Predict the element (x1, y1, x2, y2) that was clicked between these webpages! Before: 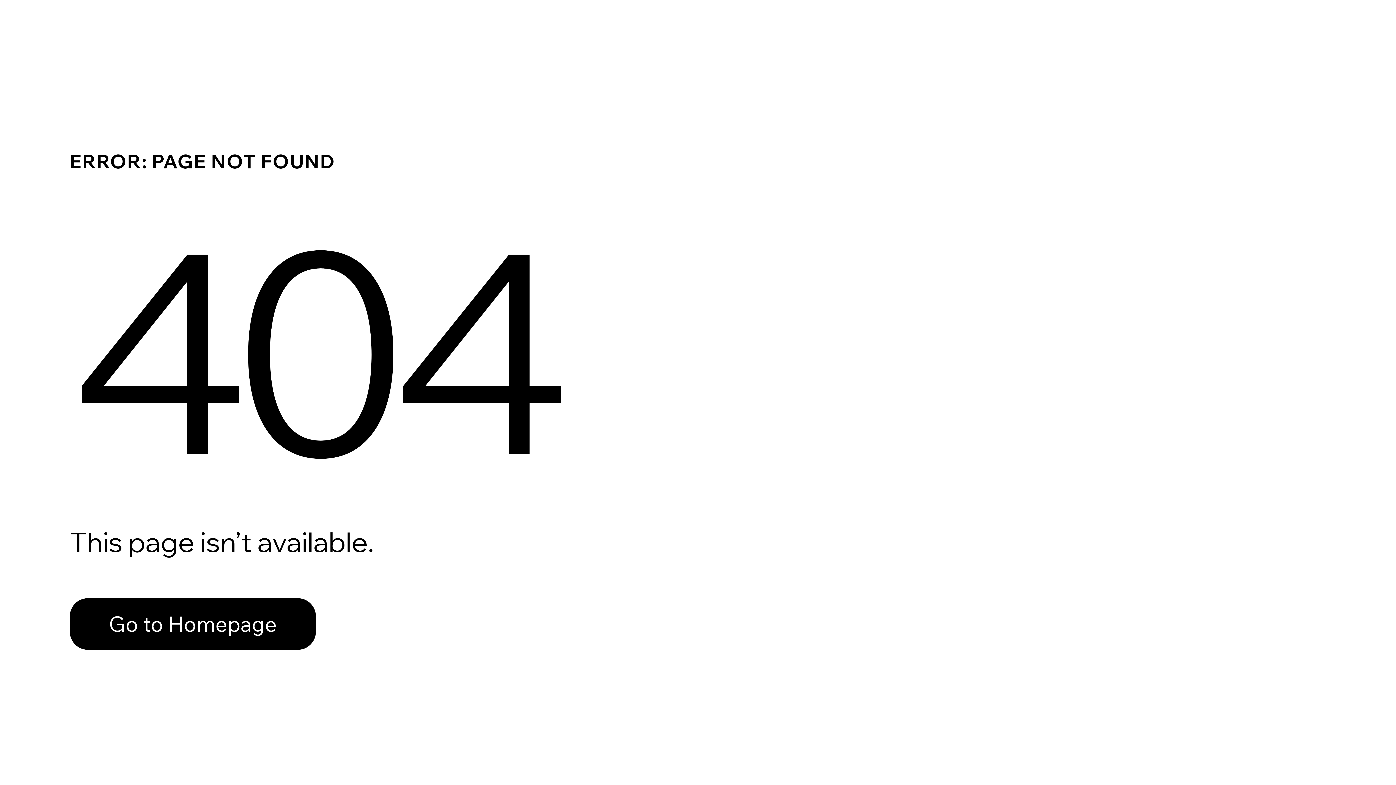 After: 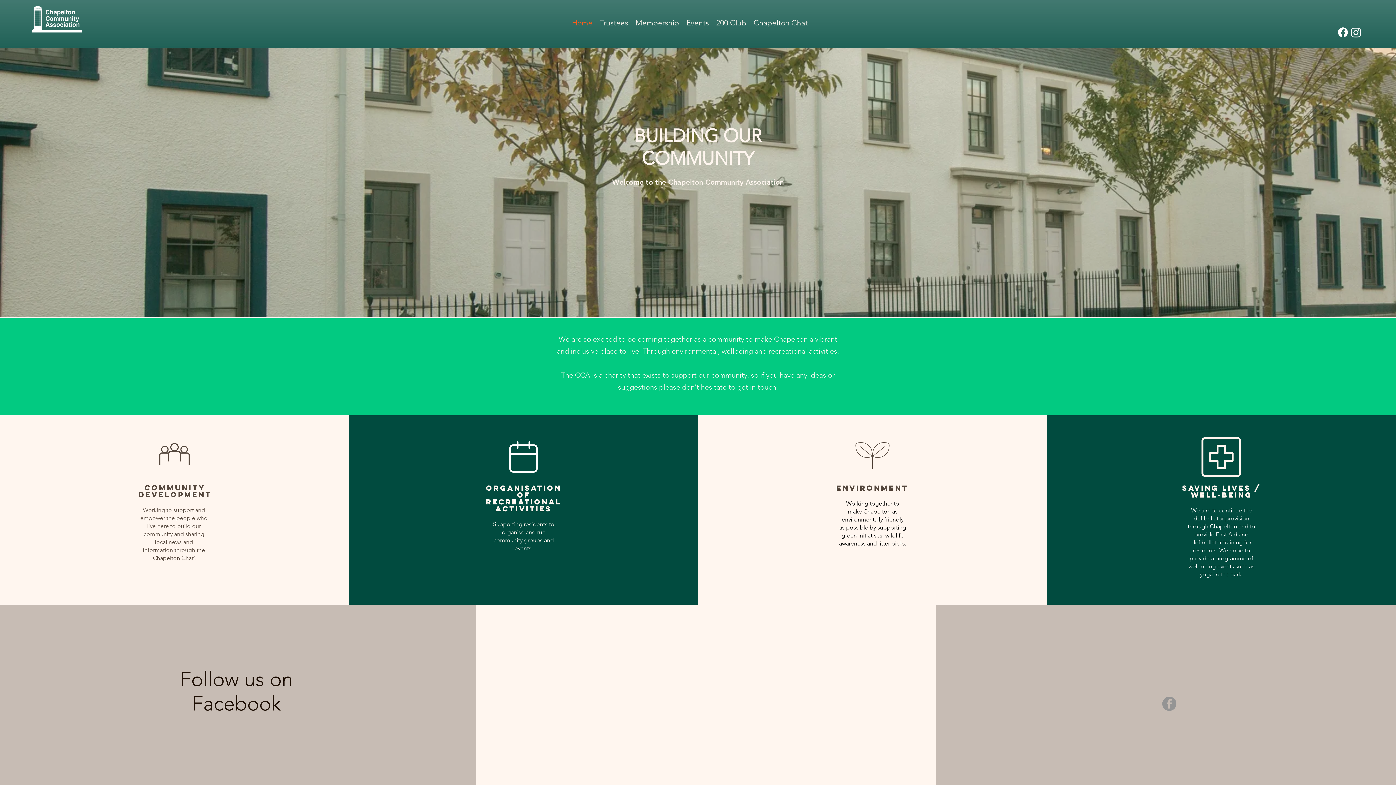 Action: bbox: (69, 598, 316, 650) label: Go to Homepage